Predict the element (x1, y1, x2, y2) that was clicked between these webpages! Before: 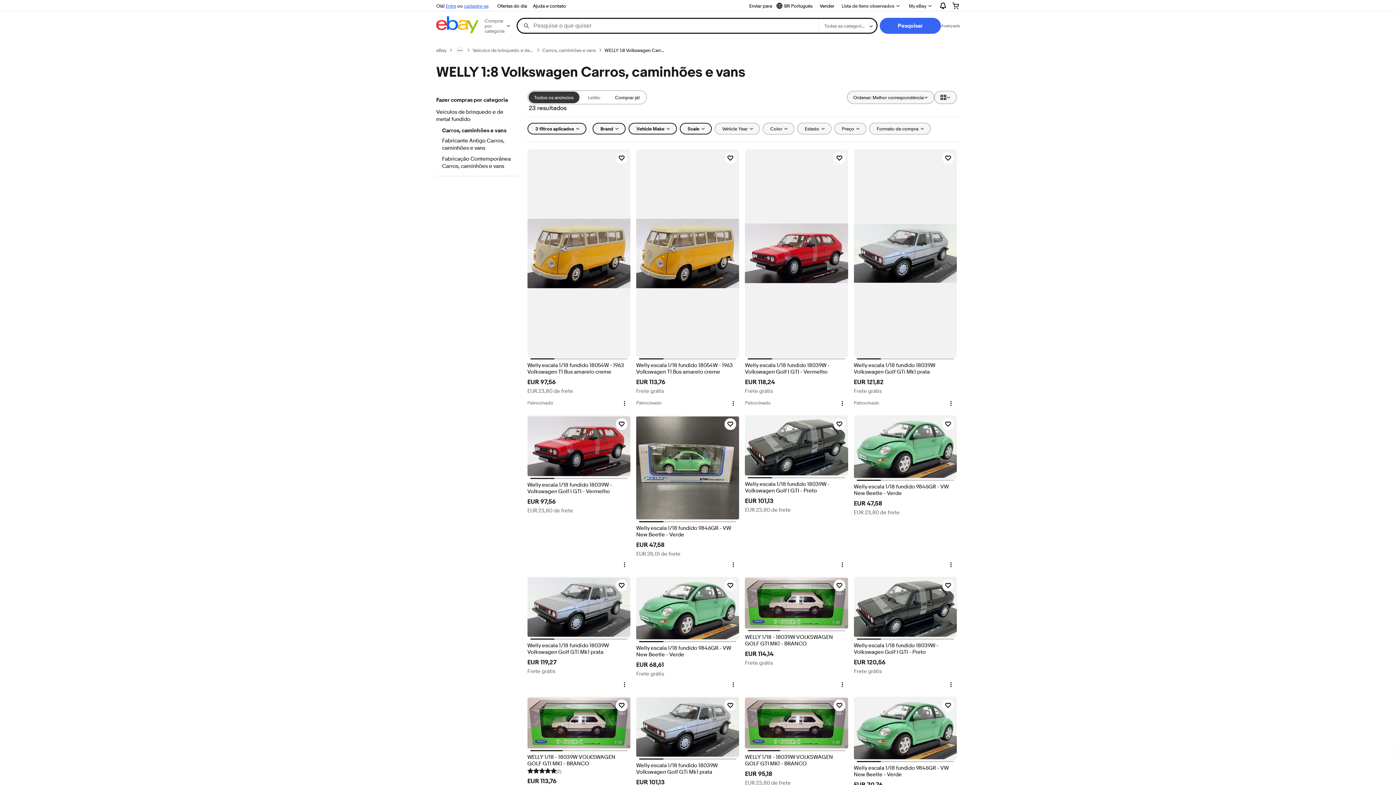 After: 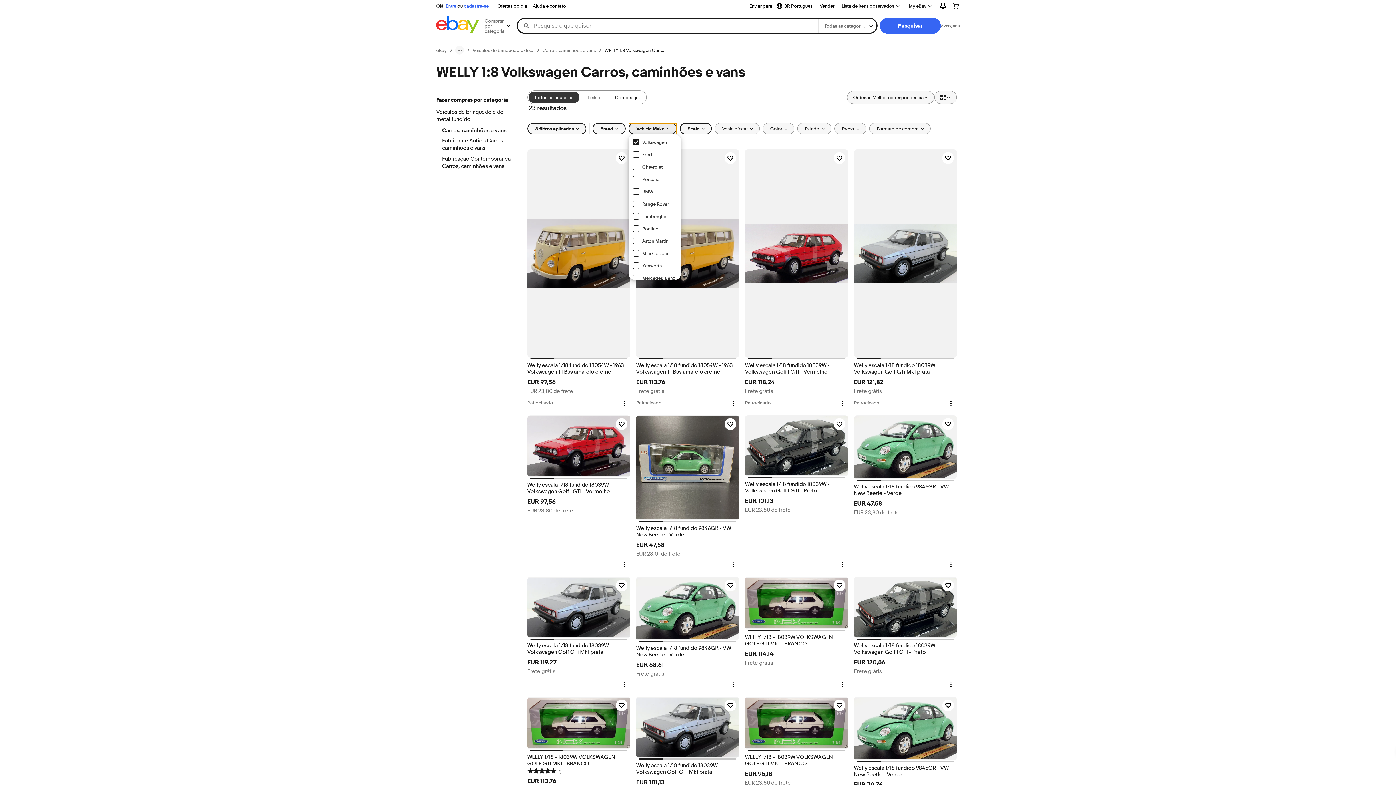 Action: bbox: (628, 122, 676, 134) label: Vehicle Make